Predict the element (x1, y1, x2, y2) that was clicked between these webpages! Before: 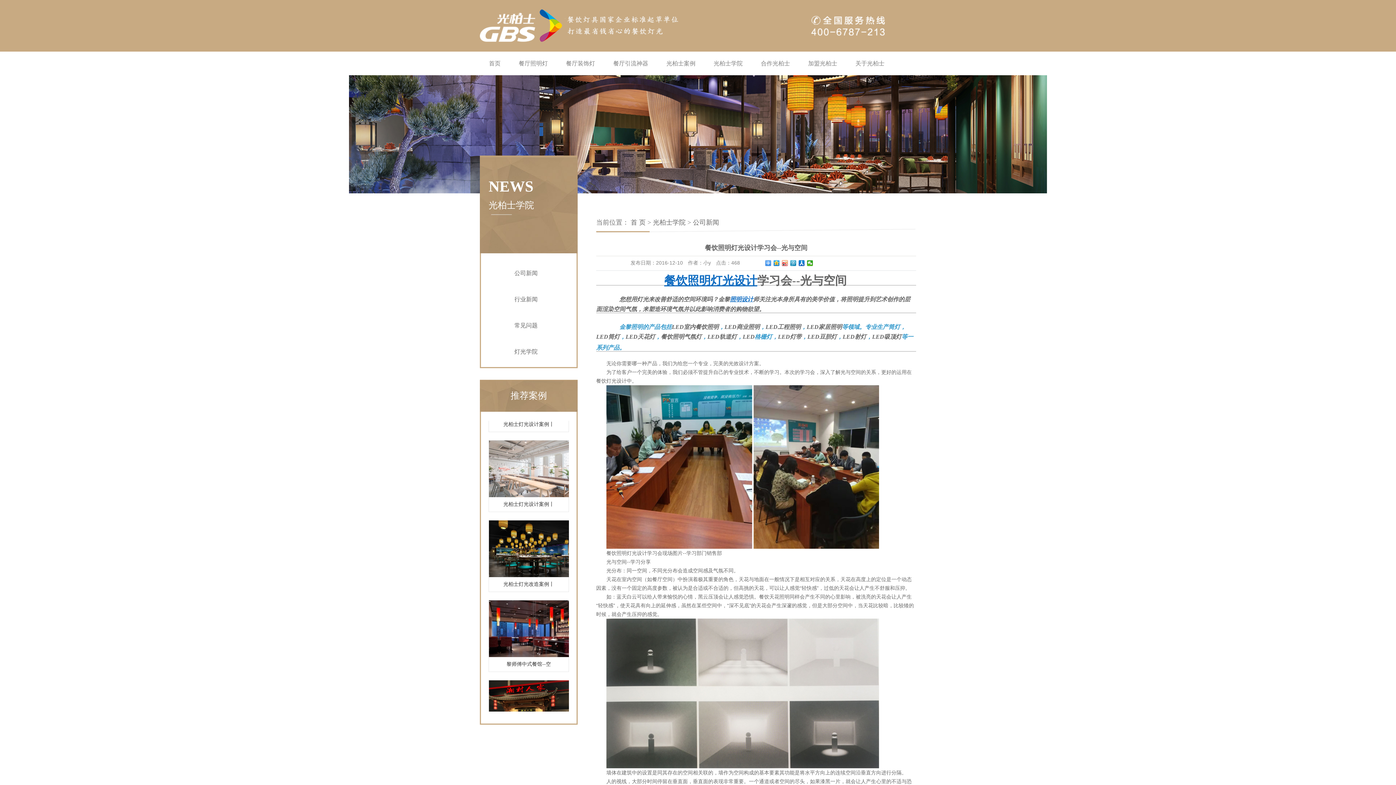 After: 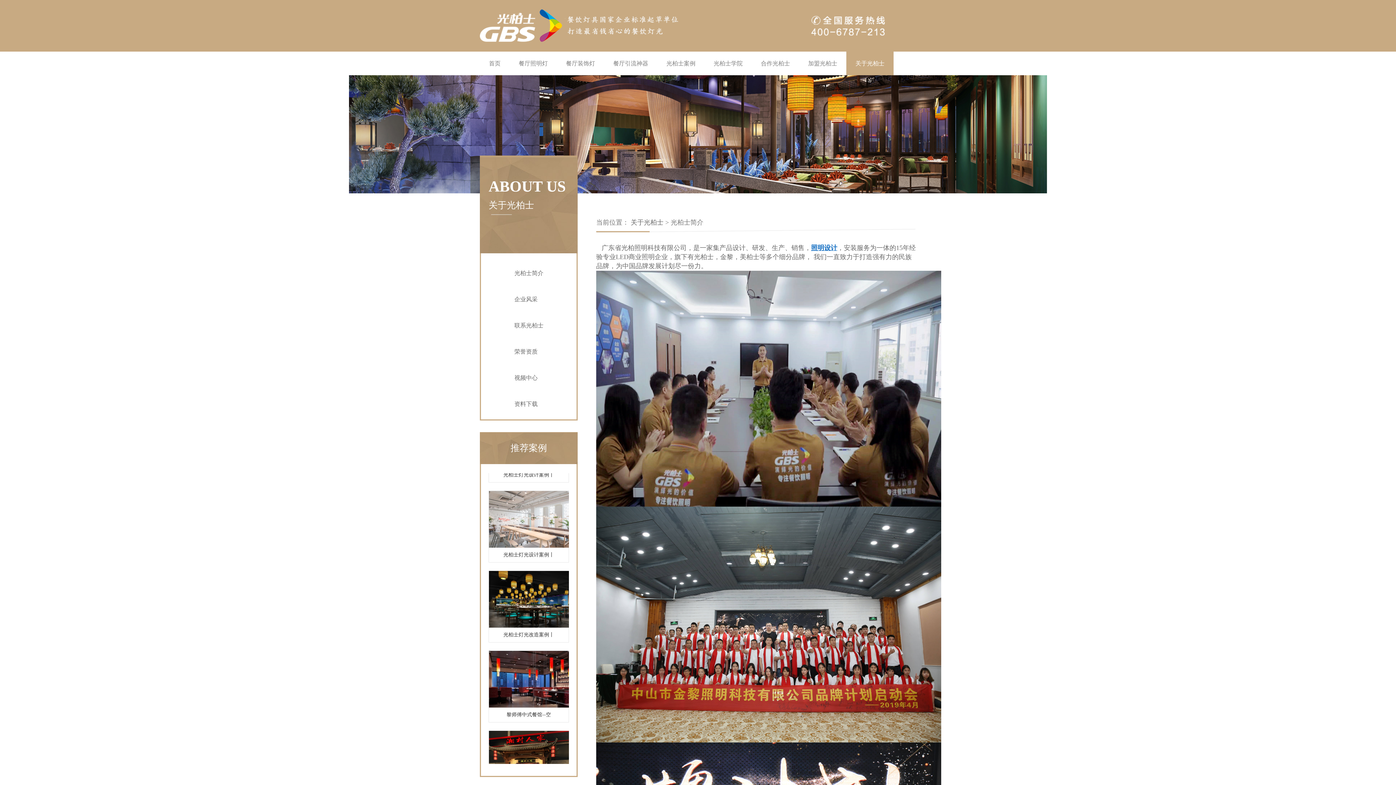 Action: bbox: (846, 51, 893, 75) label: 关于光柏士